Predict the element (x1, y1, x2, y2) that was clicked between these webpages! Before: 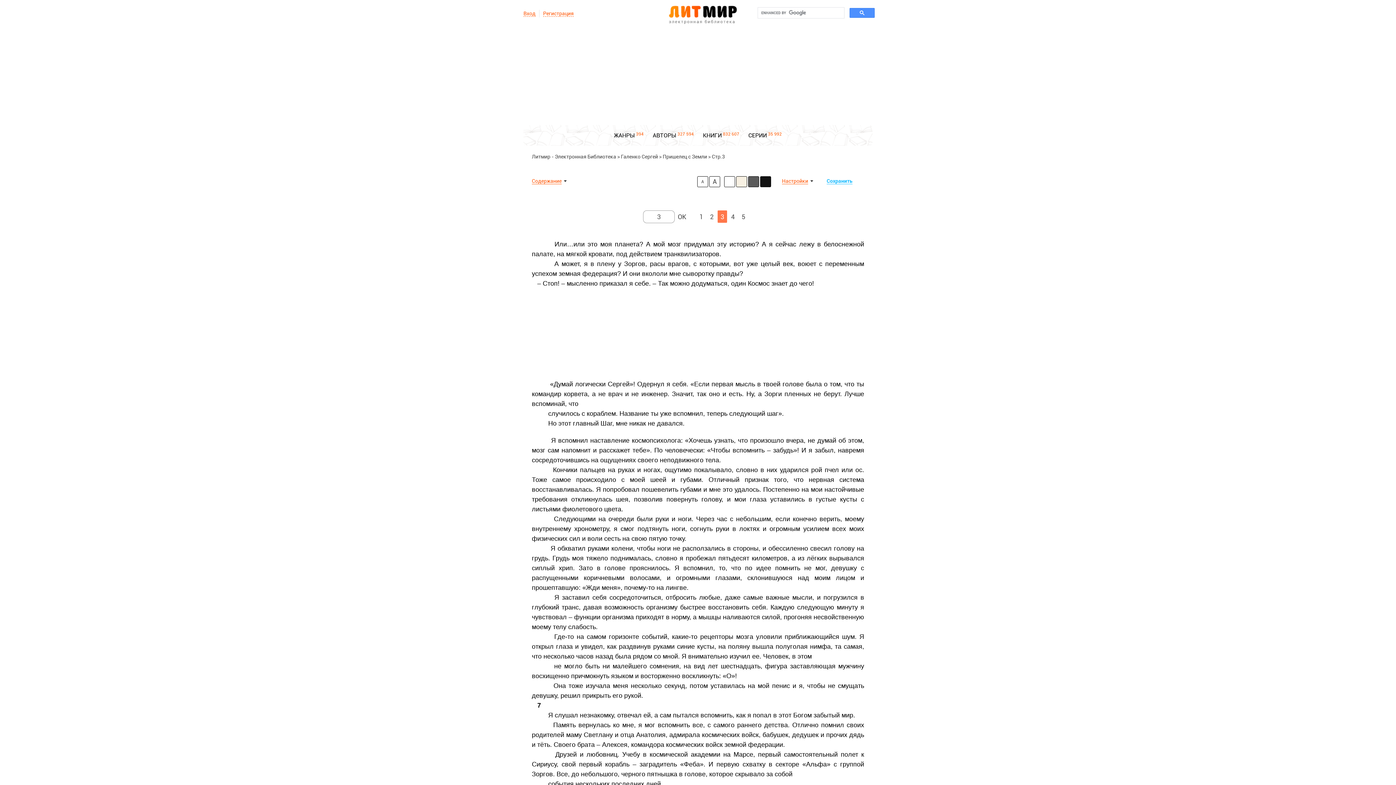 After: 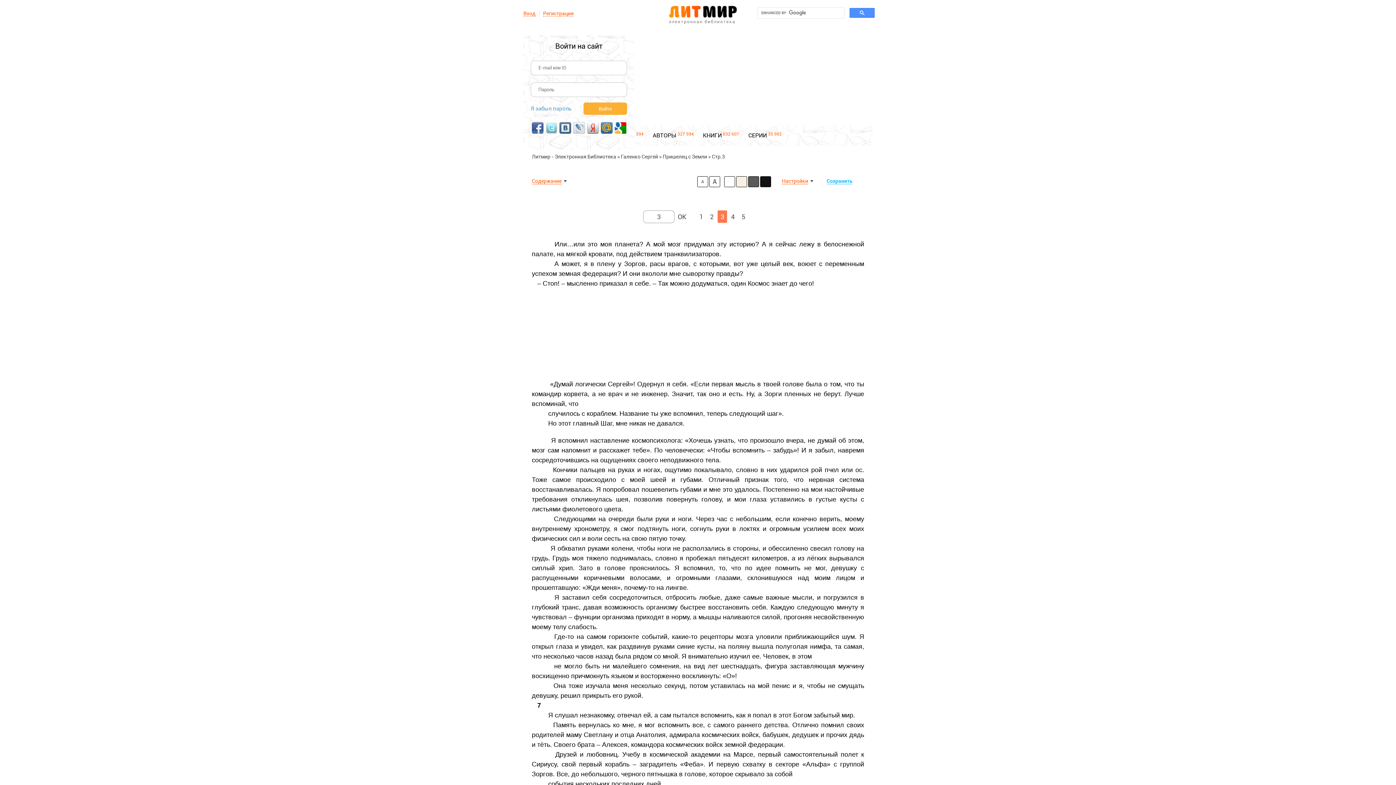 Action: label: Вход bbox: (523, 10, 535, 16)